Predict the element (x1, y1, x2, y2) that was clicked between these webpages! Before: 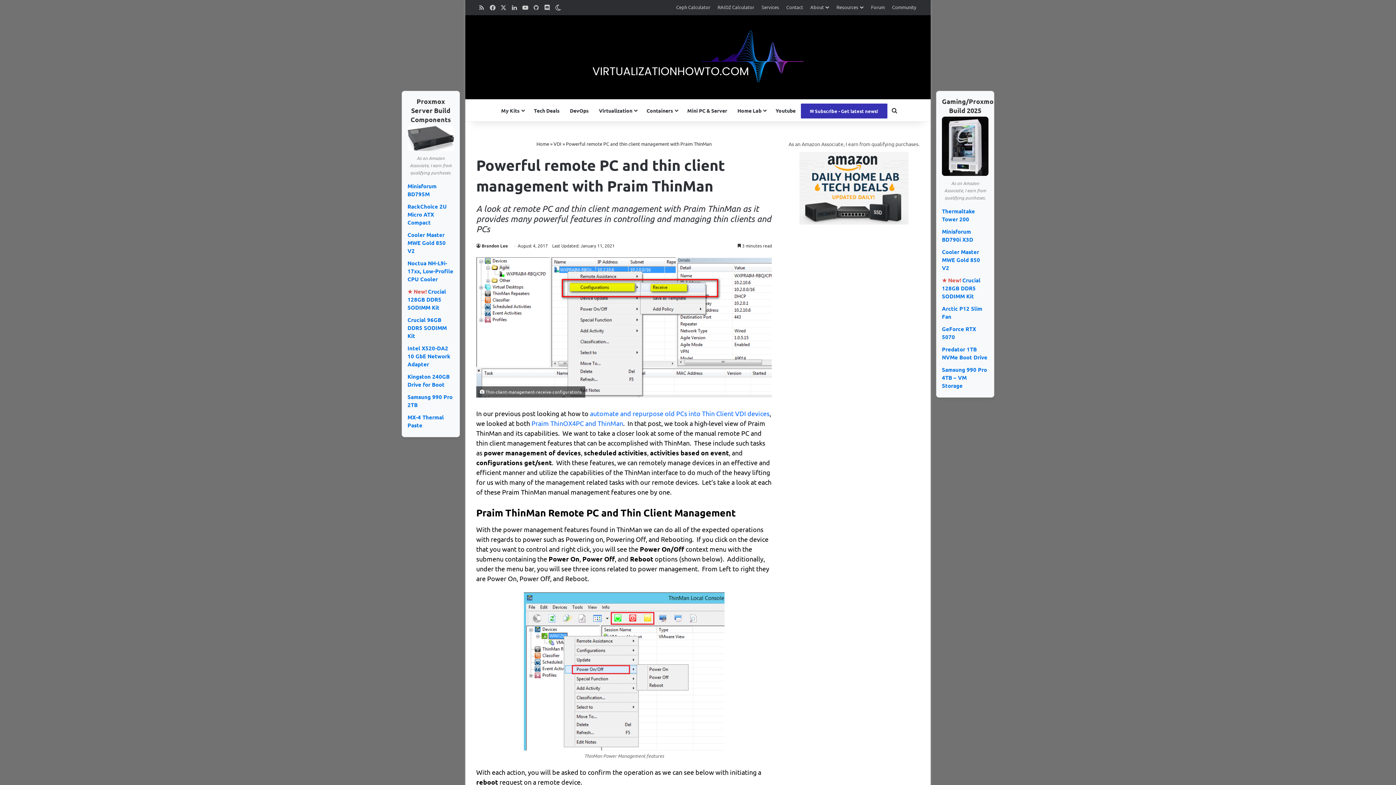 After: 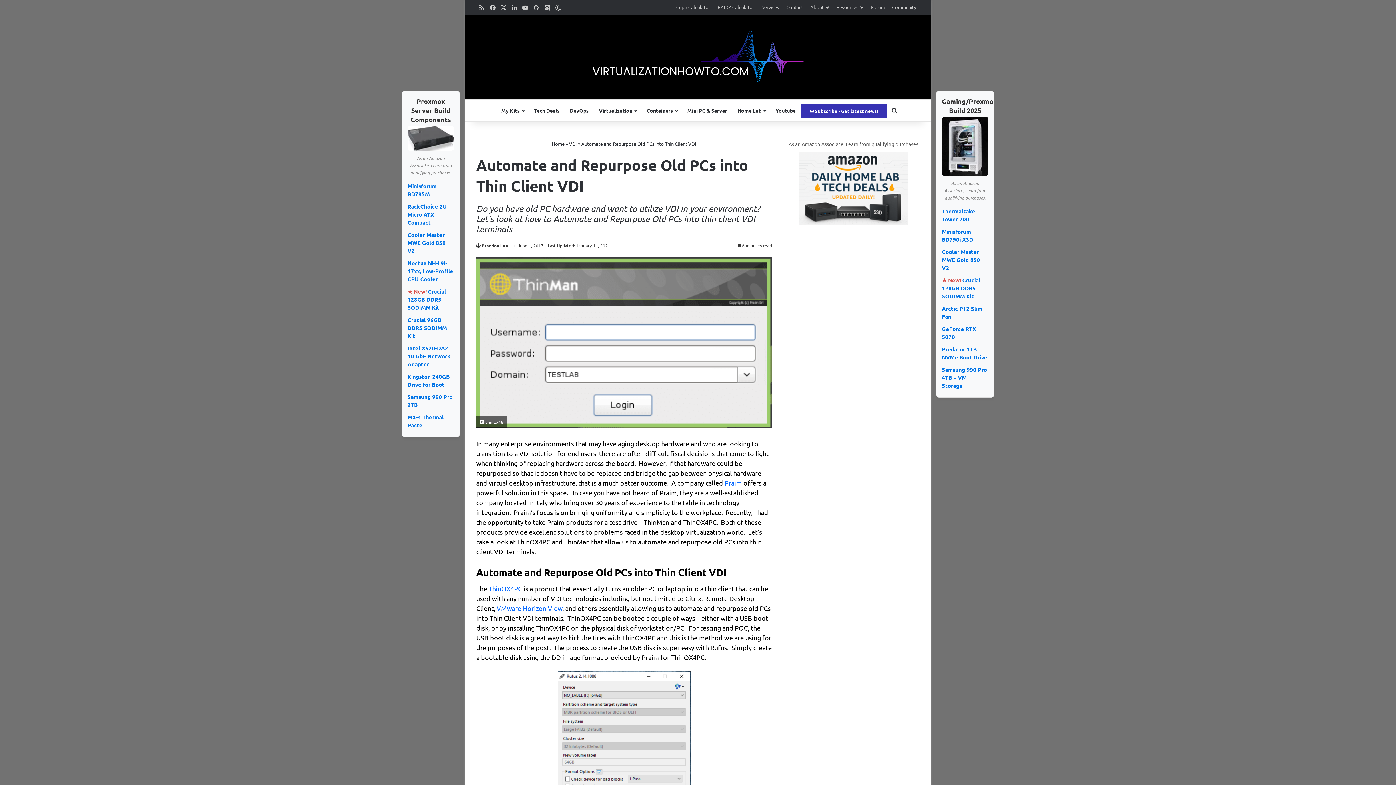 Action: bbox: (590, 409, 769, 417) label: automate and repurpose old PCs into Thin Client VDI devices